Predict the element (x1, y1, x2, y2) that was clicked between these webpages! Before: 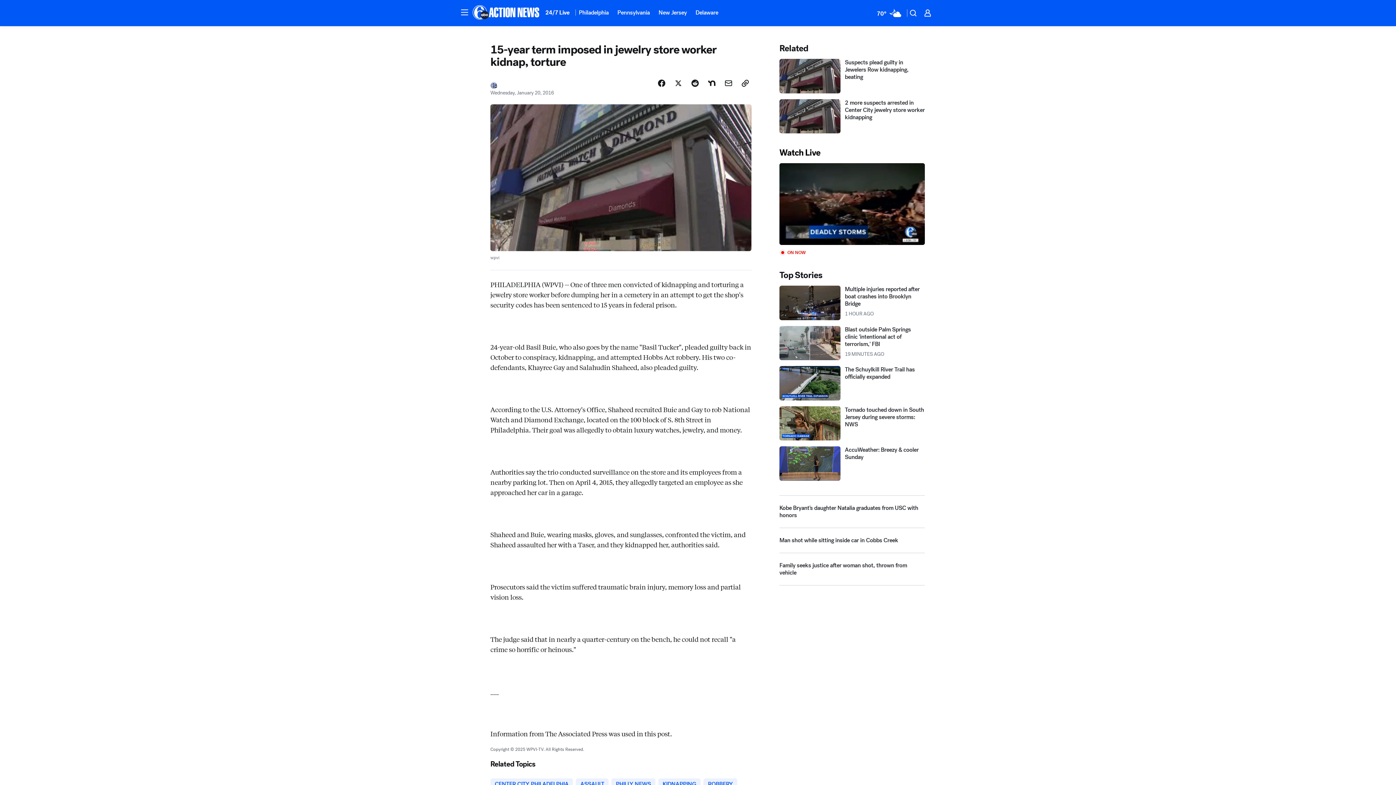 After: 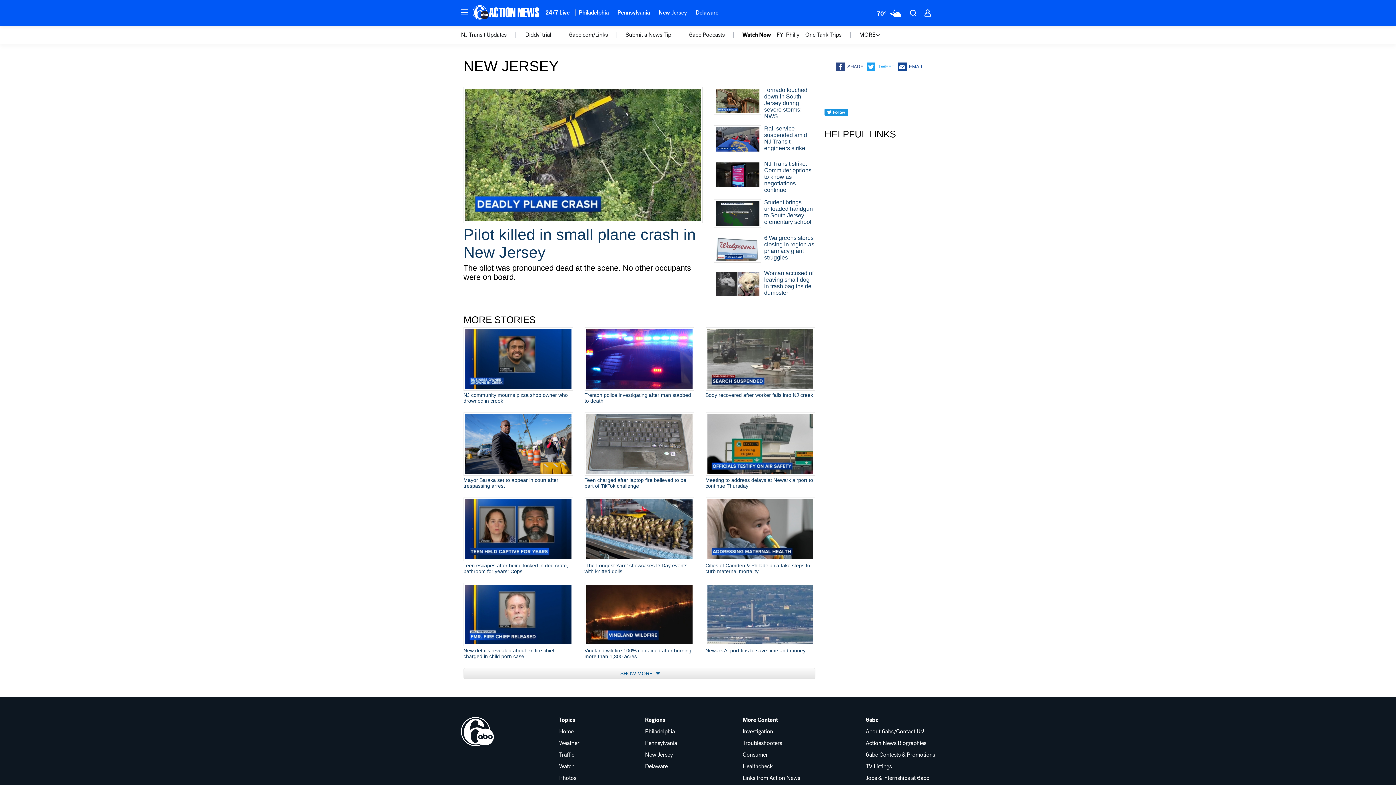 Action: bbox: (654, 4, 691, 20) label: New Jersey